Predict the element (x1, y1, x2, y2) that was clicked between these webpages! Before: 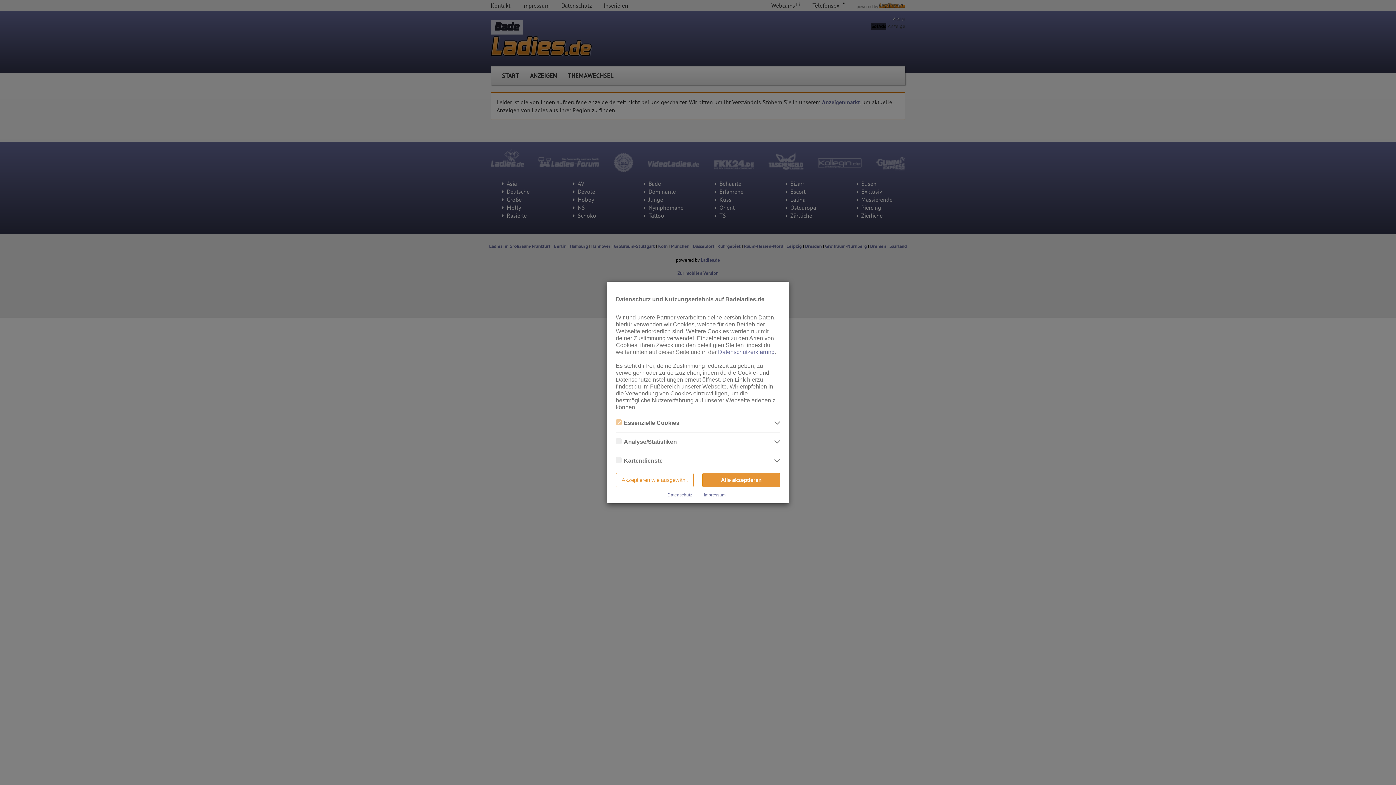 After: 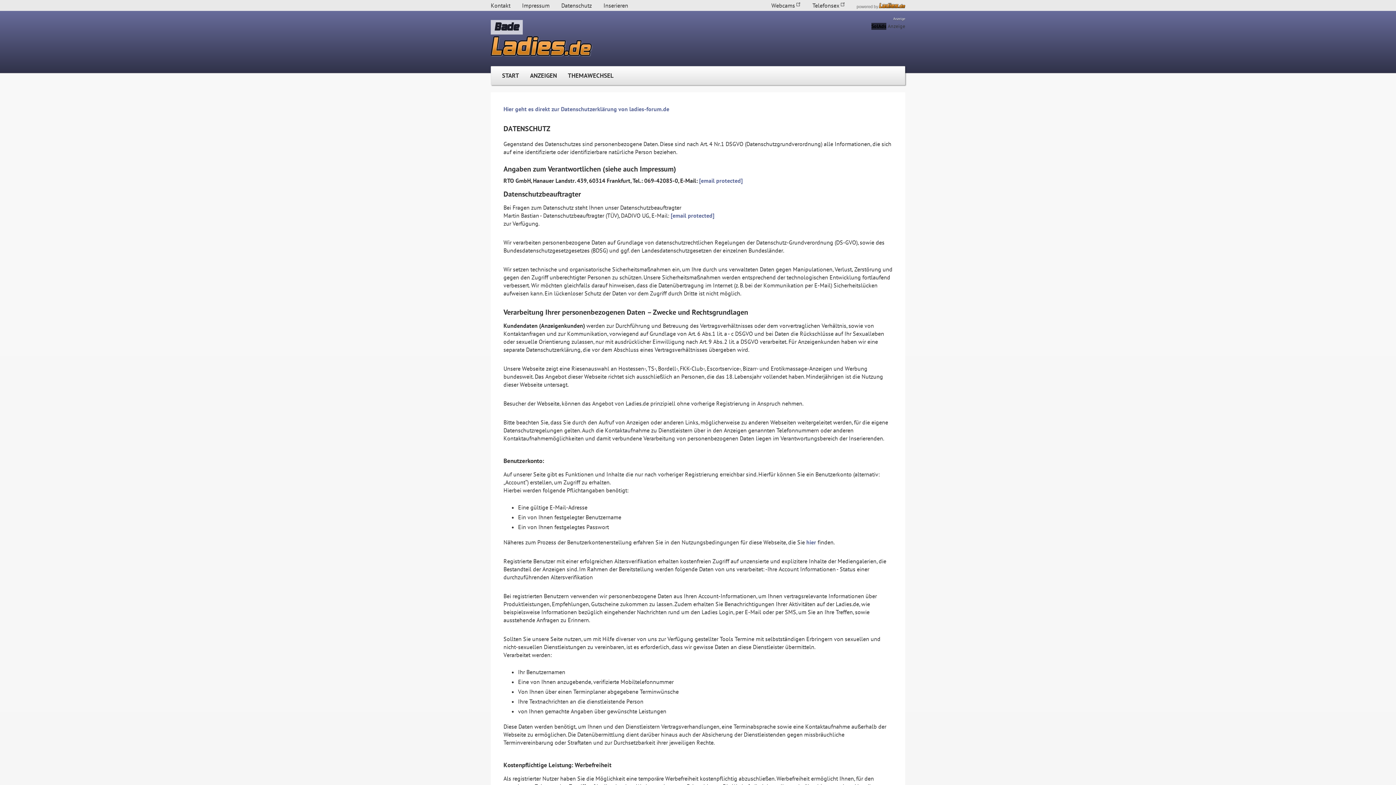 Action: bbox: (667, 492, 692, 497) label: Datenschutz